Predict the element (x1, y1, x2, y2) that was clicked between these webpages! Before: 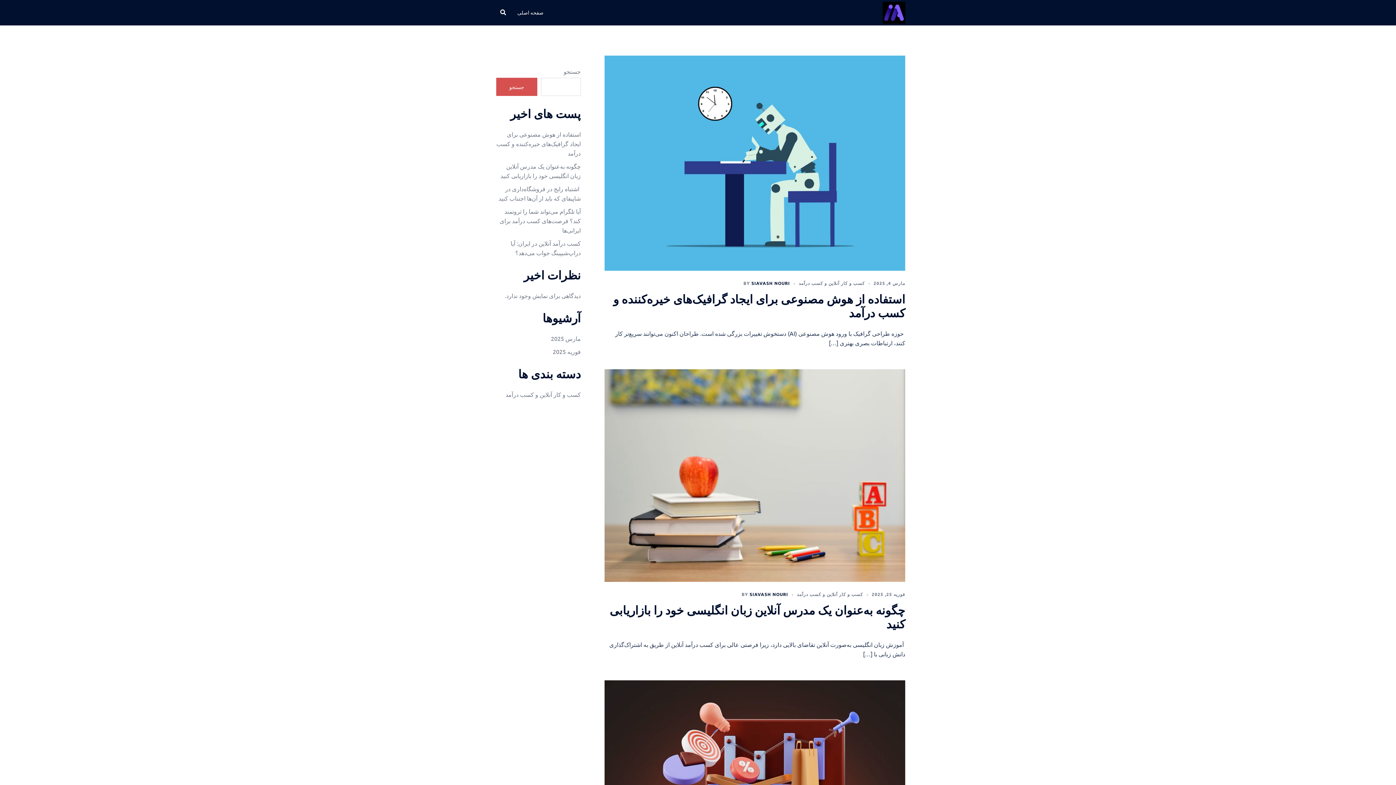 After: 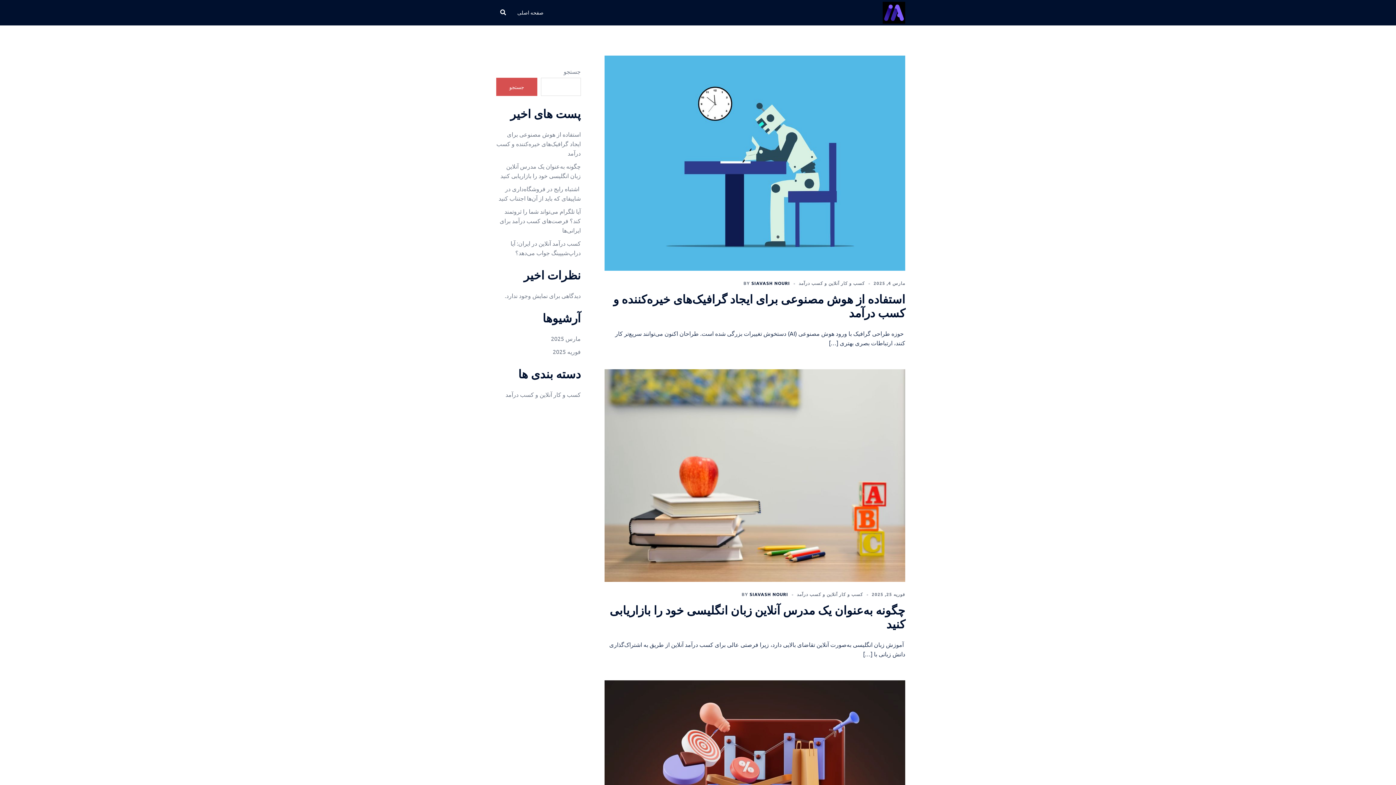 Action: bbox: (882, 8, 905, 15)